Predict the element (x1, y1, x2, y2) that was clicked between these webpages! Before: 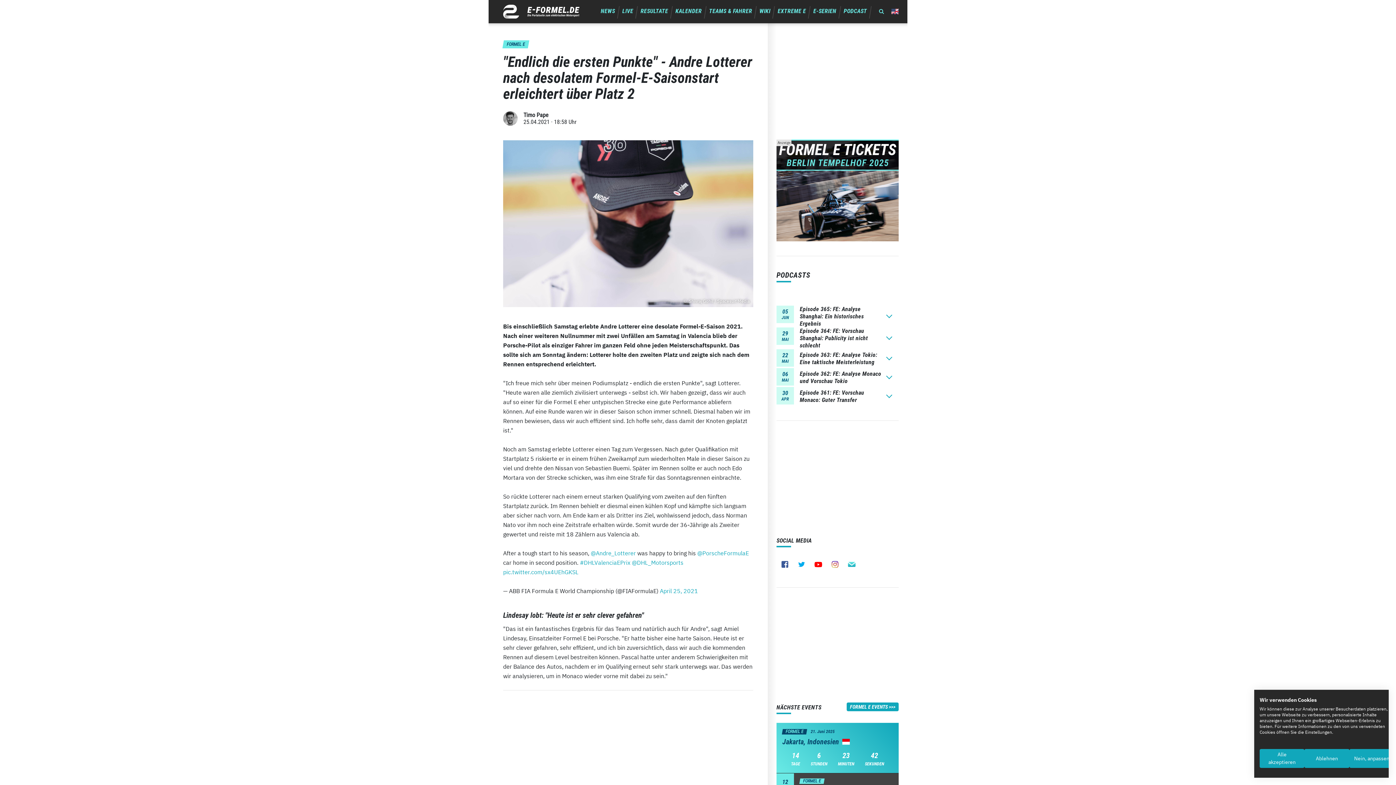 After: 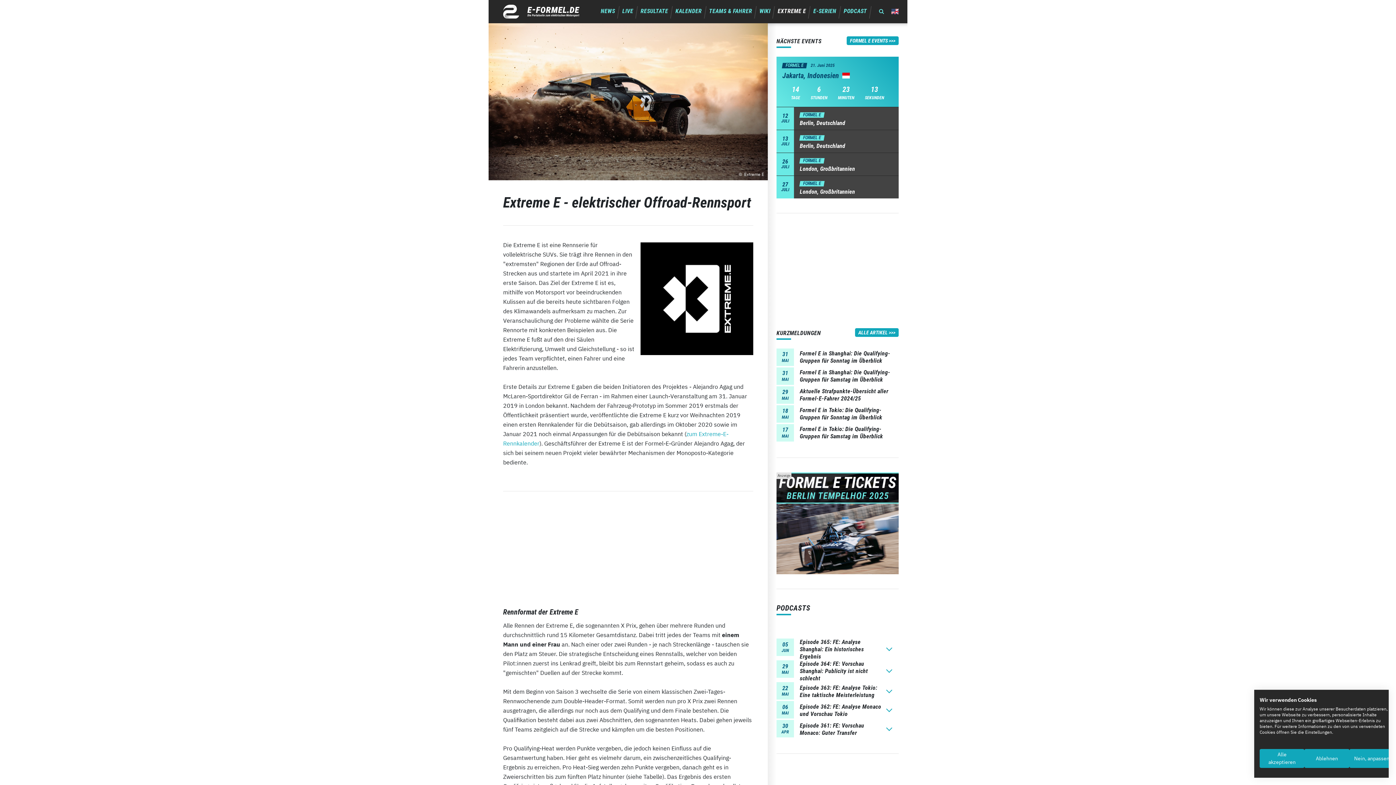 Action: bbox: (777, 4, 806, 18) label: EXTREME E